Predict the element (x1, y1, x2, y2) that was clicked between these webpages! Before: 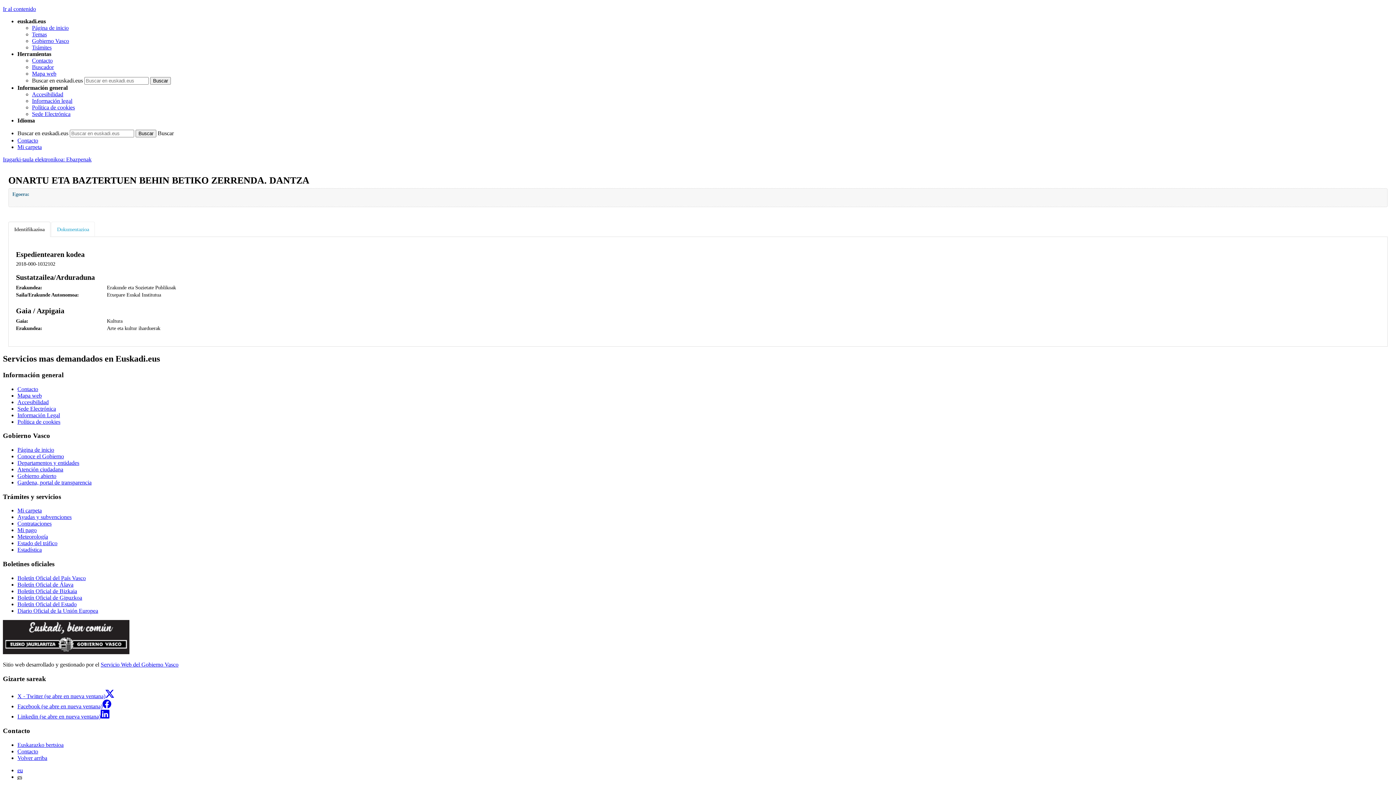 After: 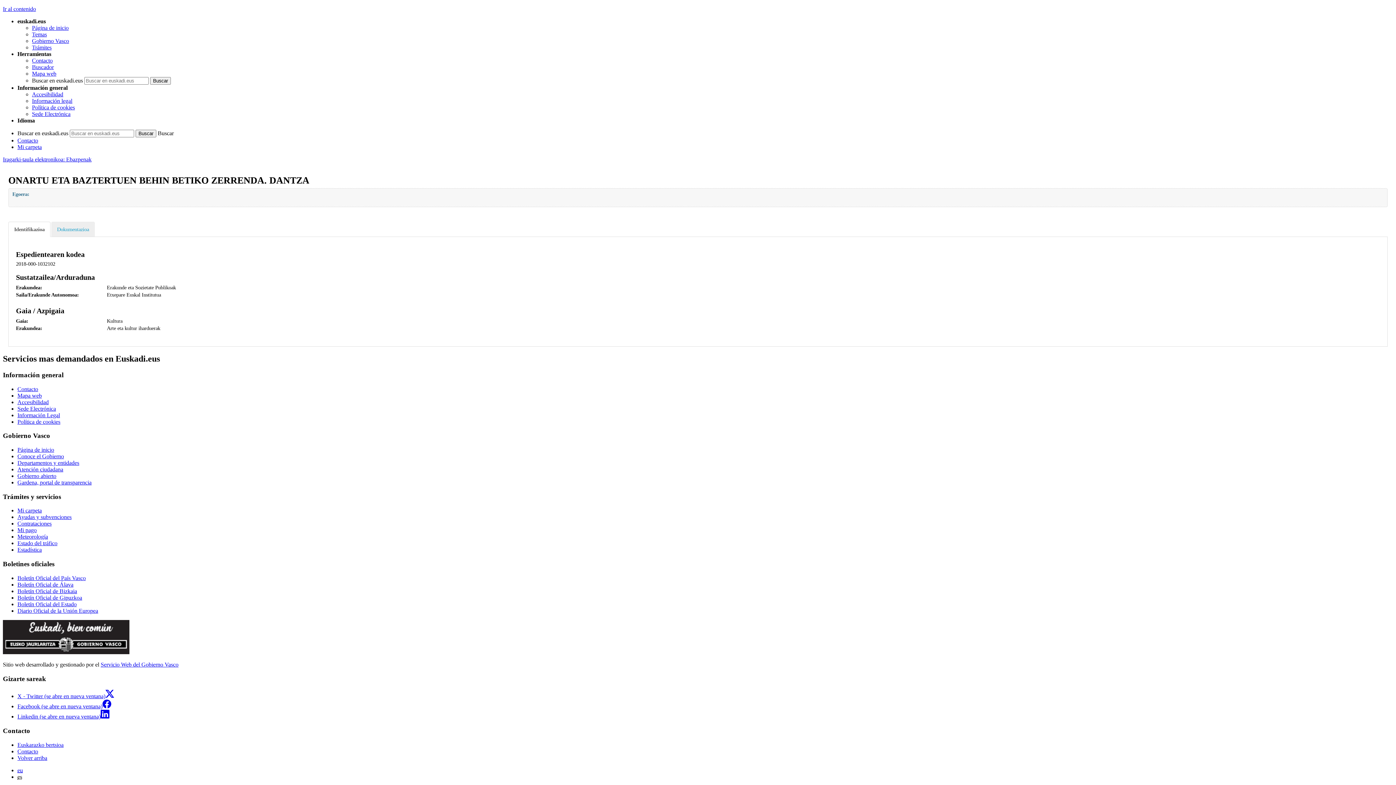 Action: bbox: (51, 221, 94, 237) label: Dokumentazioa